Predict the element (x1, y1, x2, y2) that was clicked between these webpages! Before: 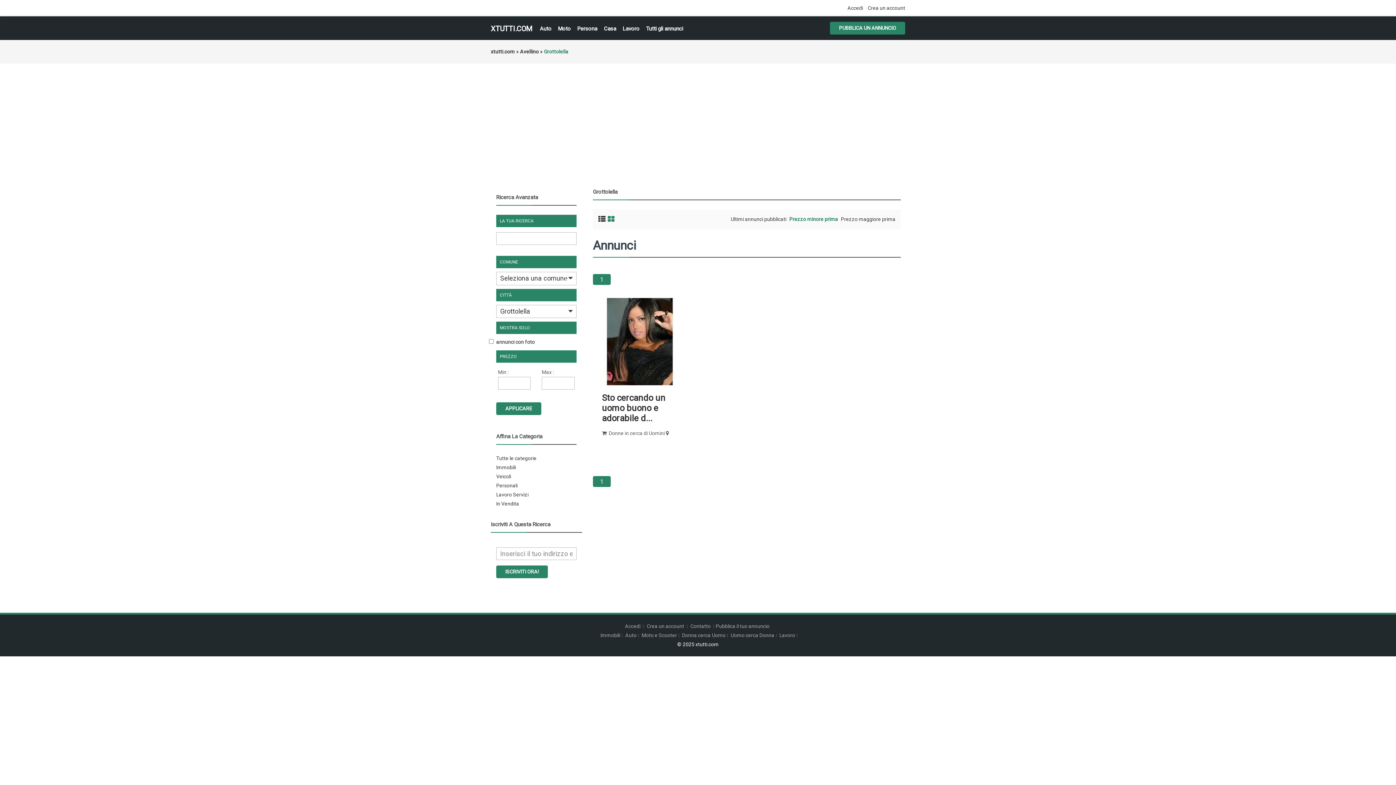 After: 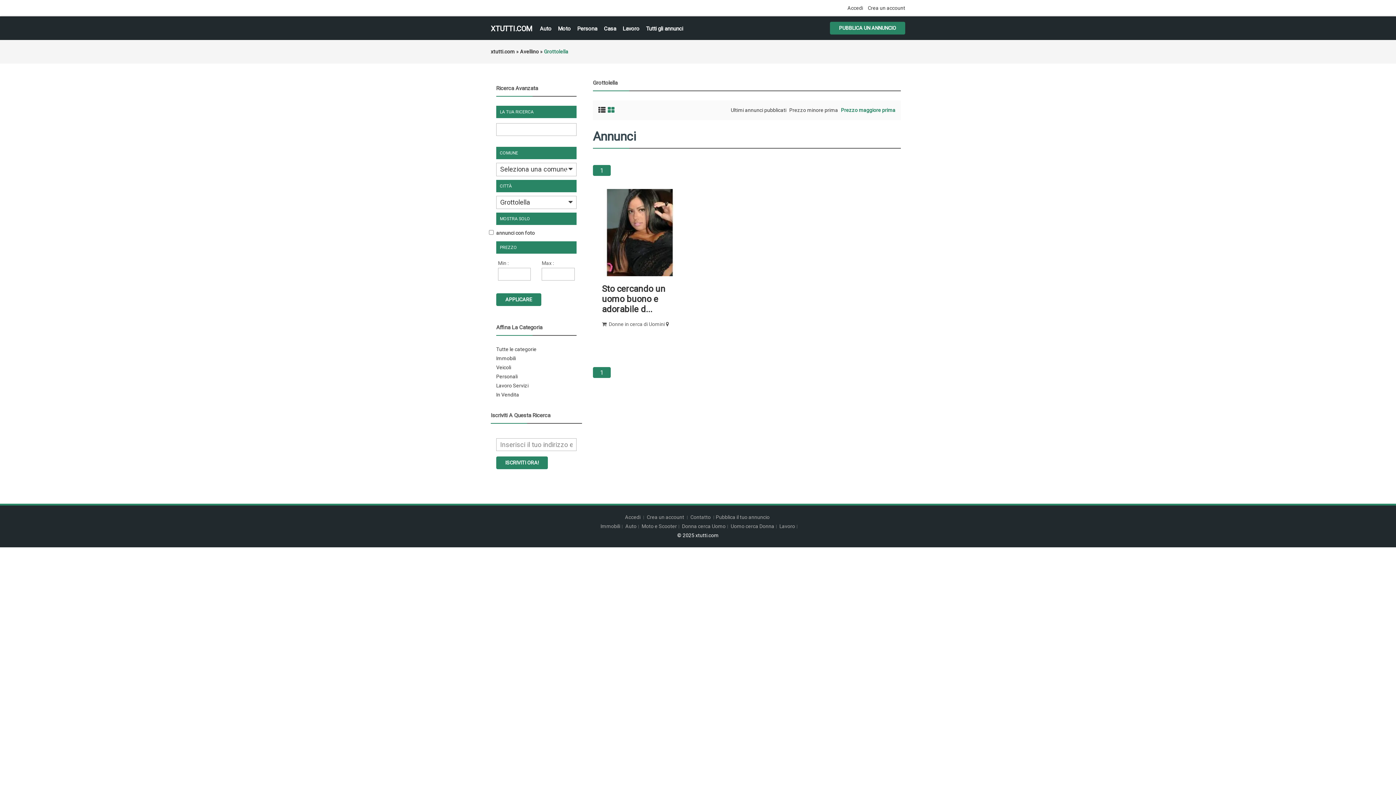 Action: label: Prezzo maggiore prima bbox: (841, 216, 895, 222)